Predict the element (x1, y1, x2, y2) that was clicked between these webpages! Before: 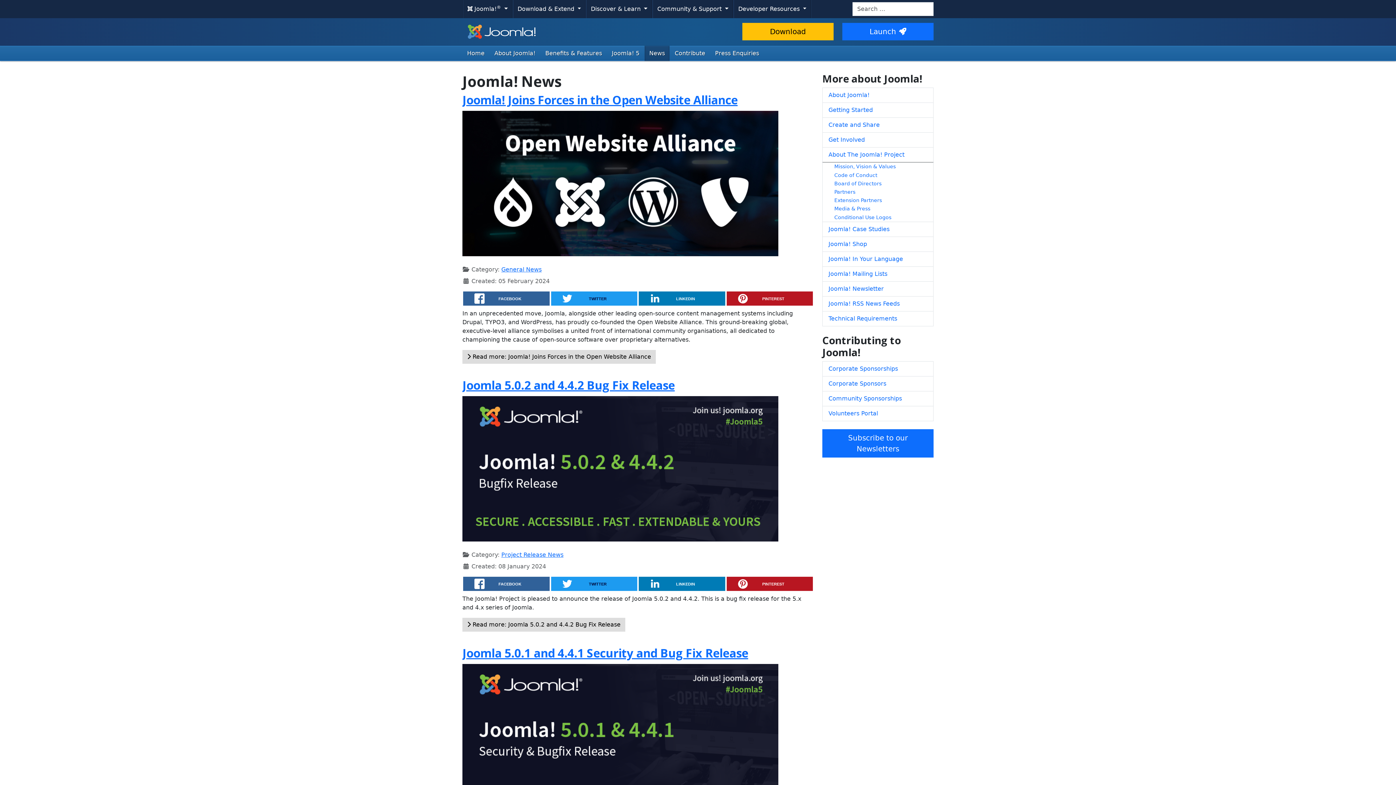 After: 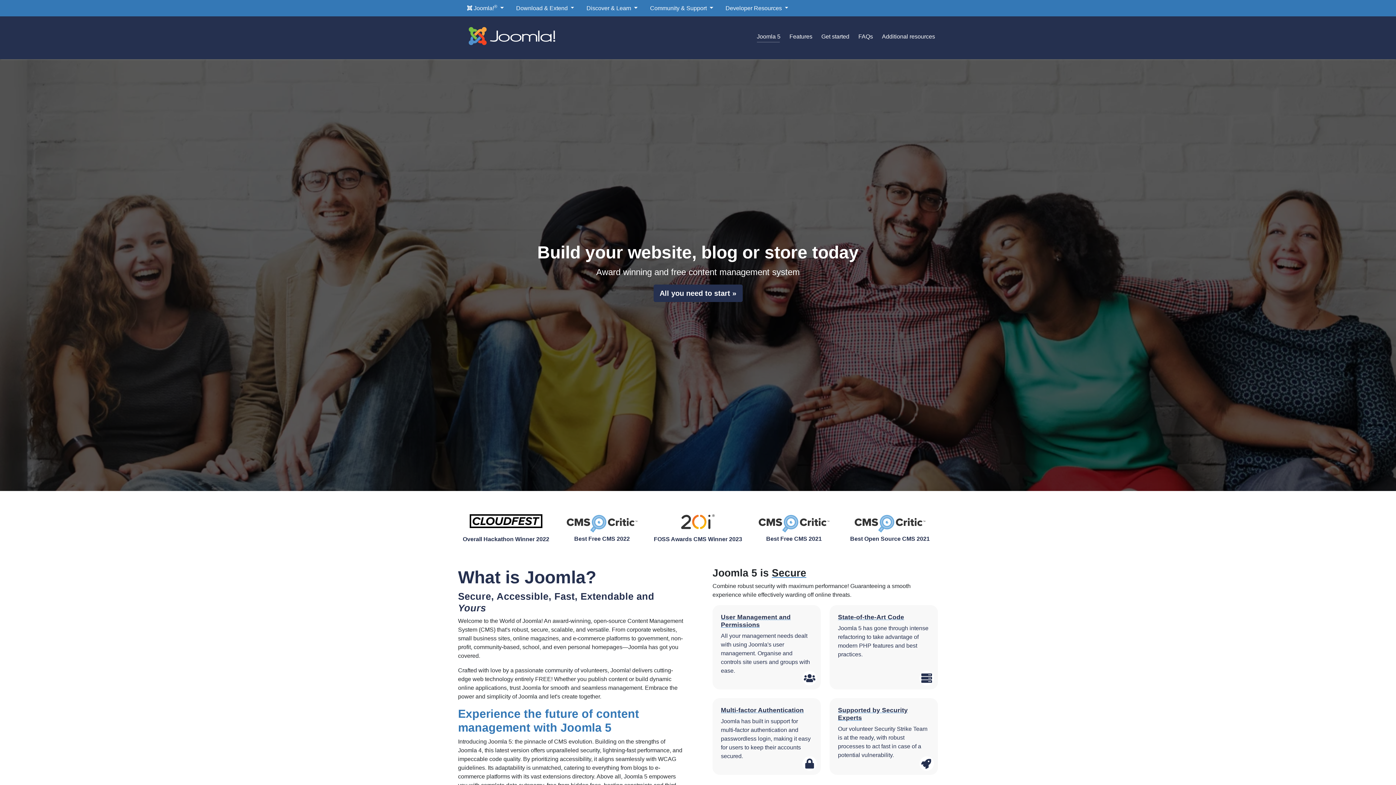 Action: label: Joomla! 5 bbox: (607, 45, 644, 61)